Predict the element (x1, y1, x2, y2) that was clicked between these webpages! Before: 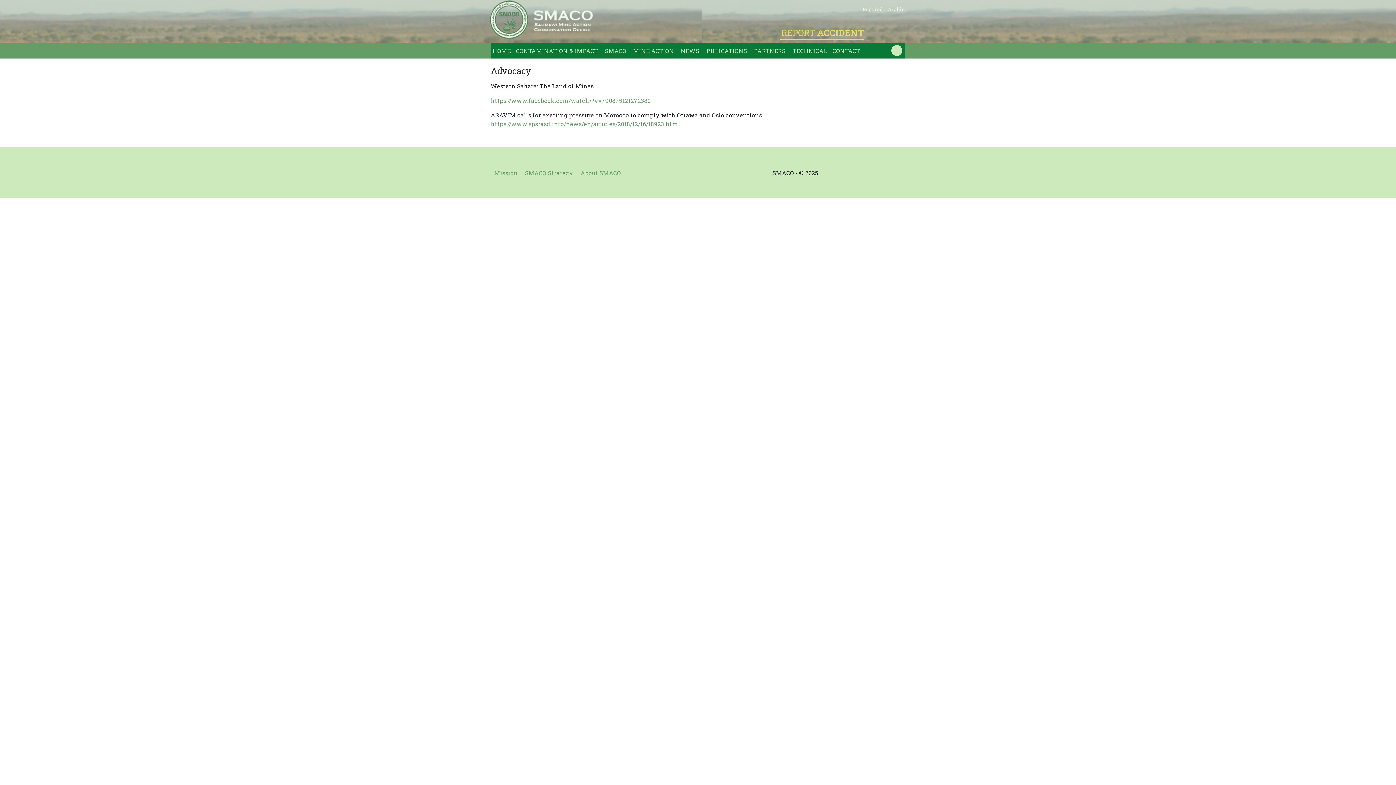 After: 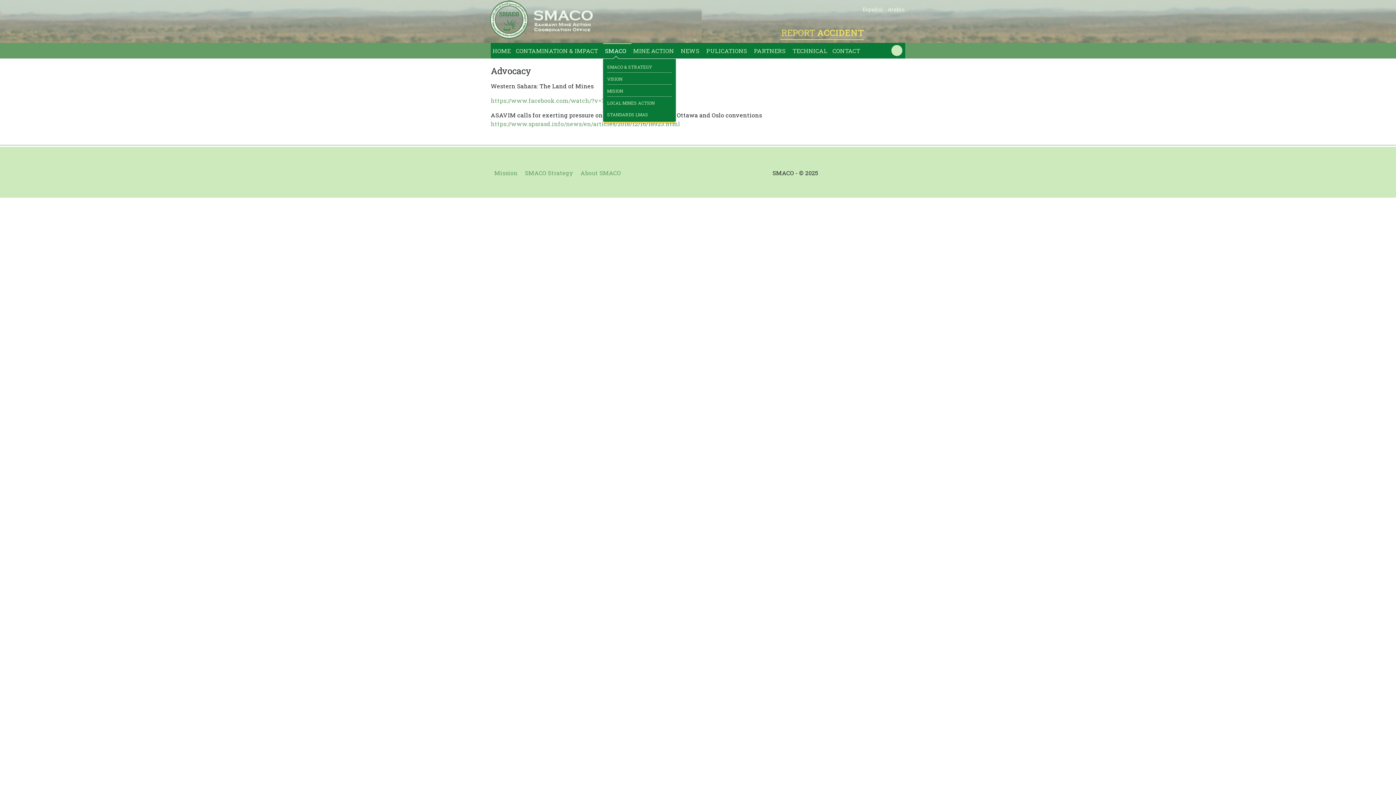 Action: bbox: (605, 46, 629, 54) label: SMACO 